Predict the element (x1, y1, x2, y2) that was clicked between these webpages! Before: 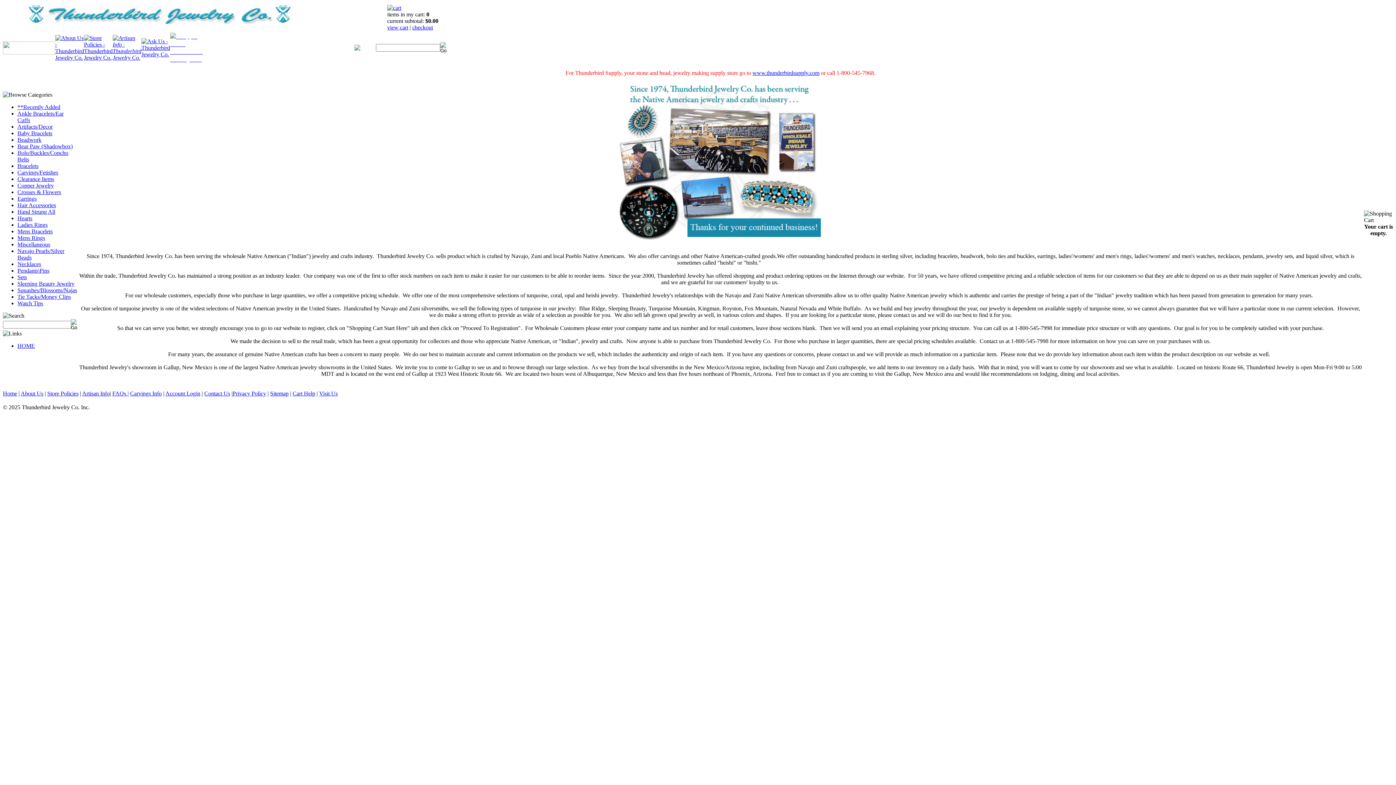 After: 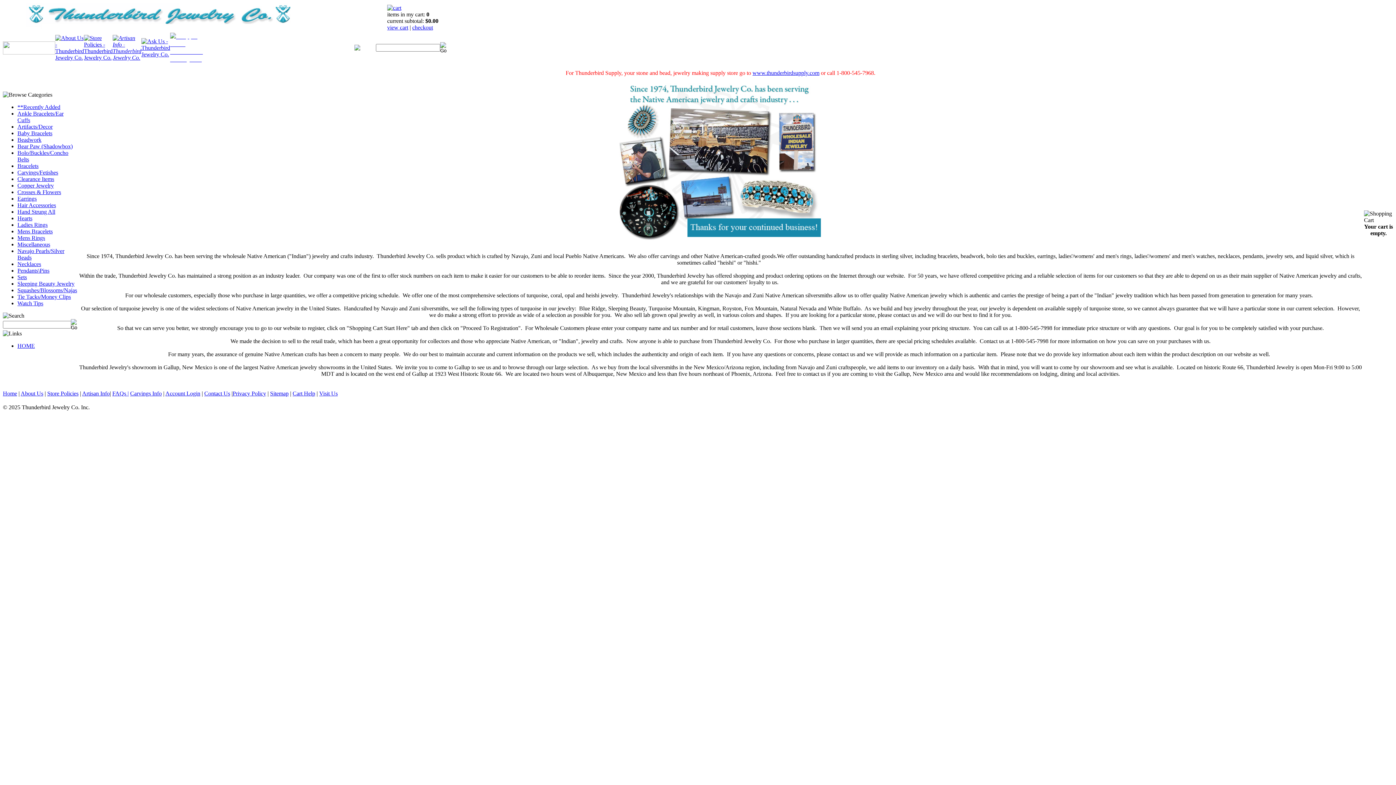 Action: bbox: (2, 49, 55, 55)